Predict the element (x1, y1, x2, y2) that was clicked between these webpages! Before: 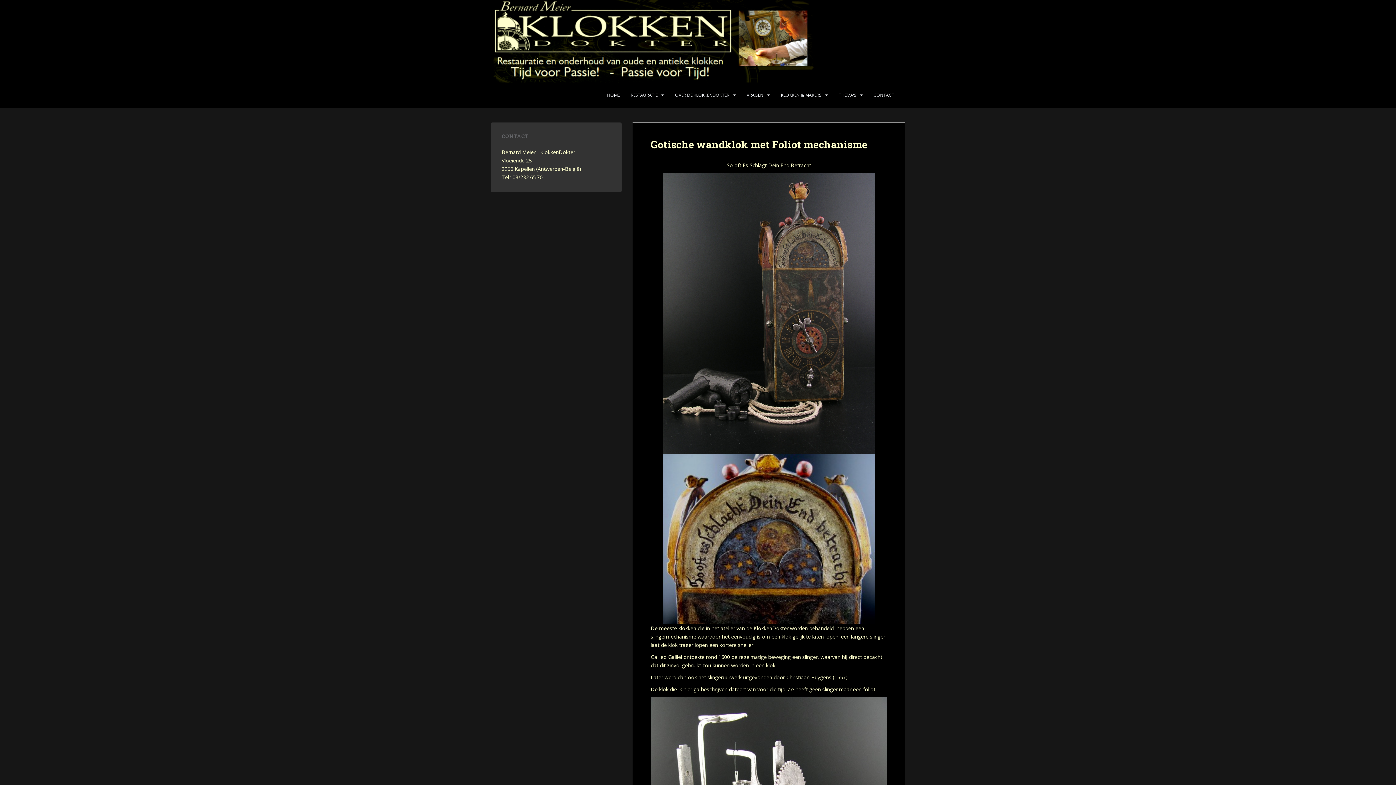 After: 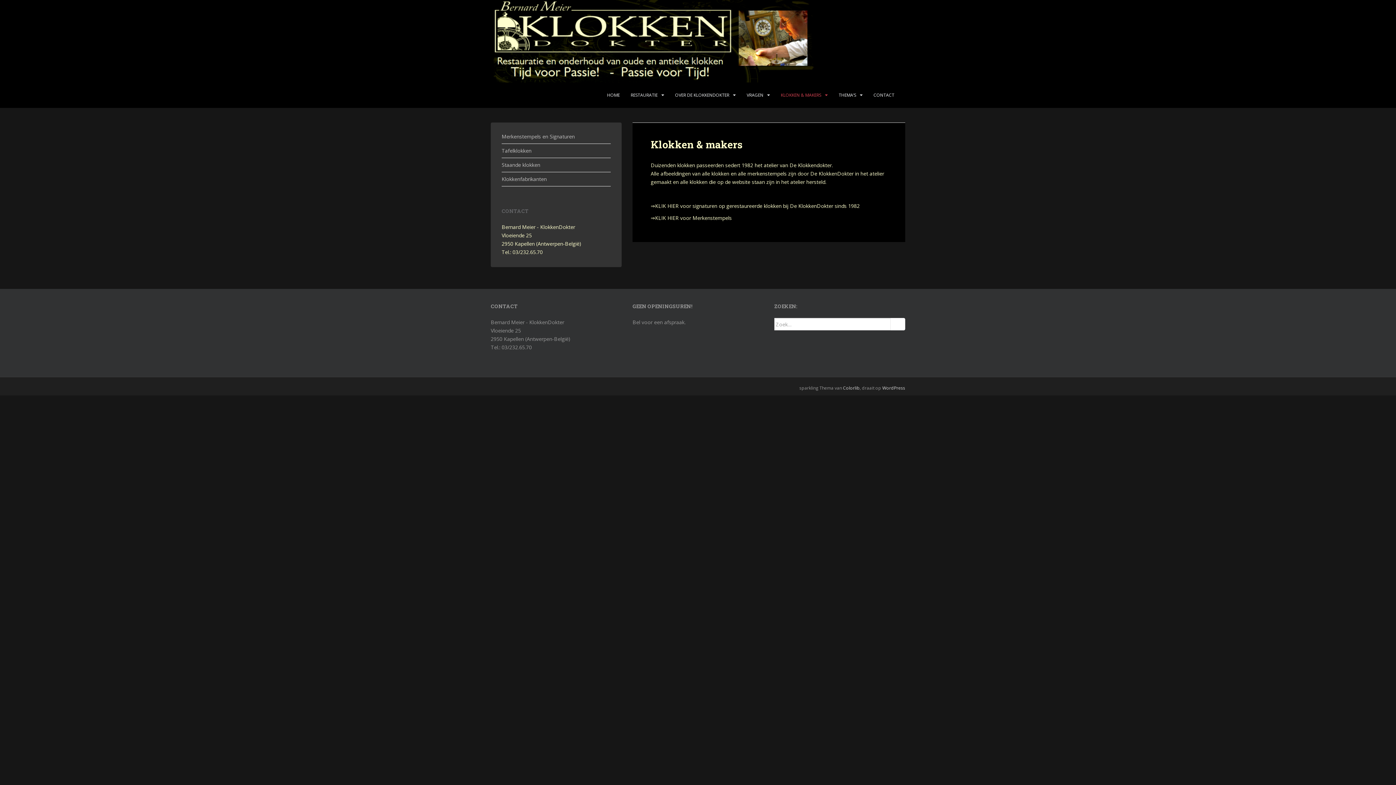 Action: label: KLOKKEN & MAKERS bbox: (781, 88, 821, 102)